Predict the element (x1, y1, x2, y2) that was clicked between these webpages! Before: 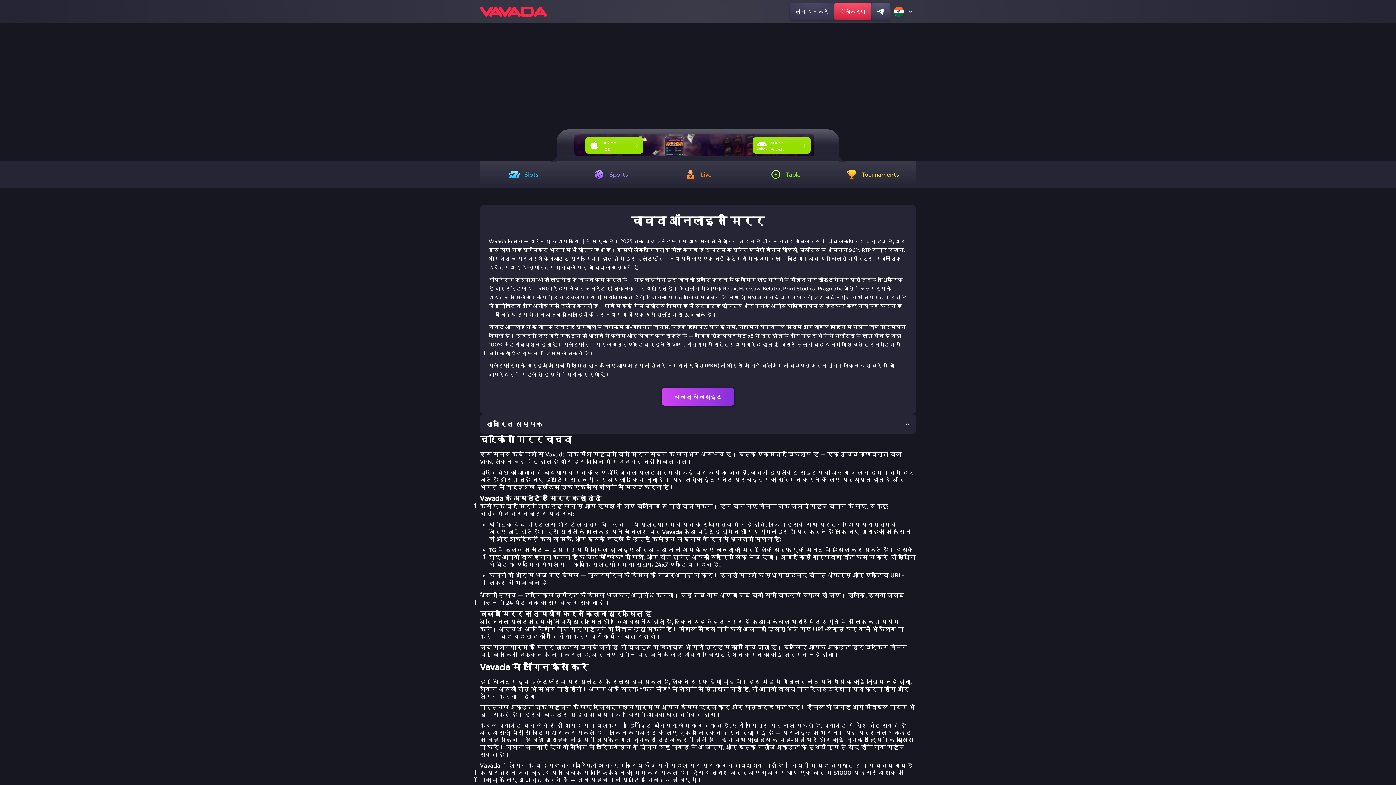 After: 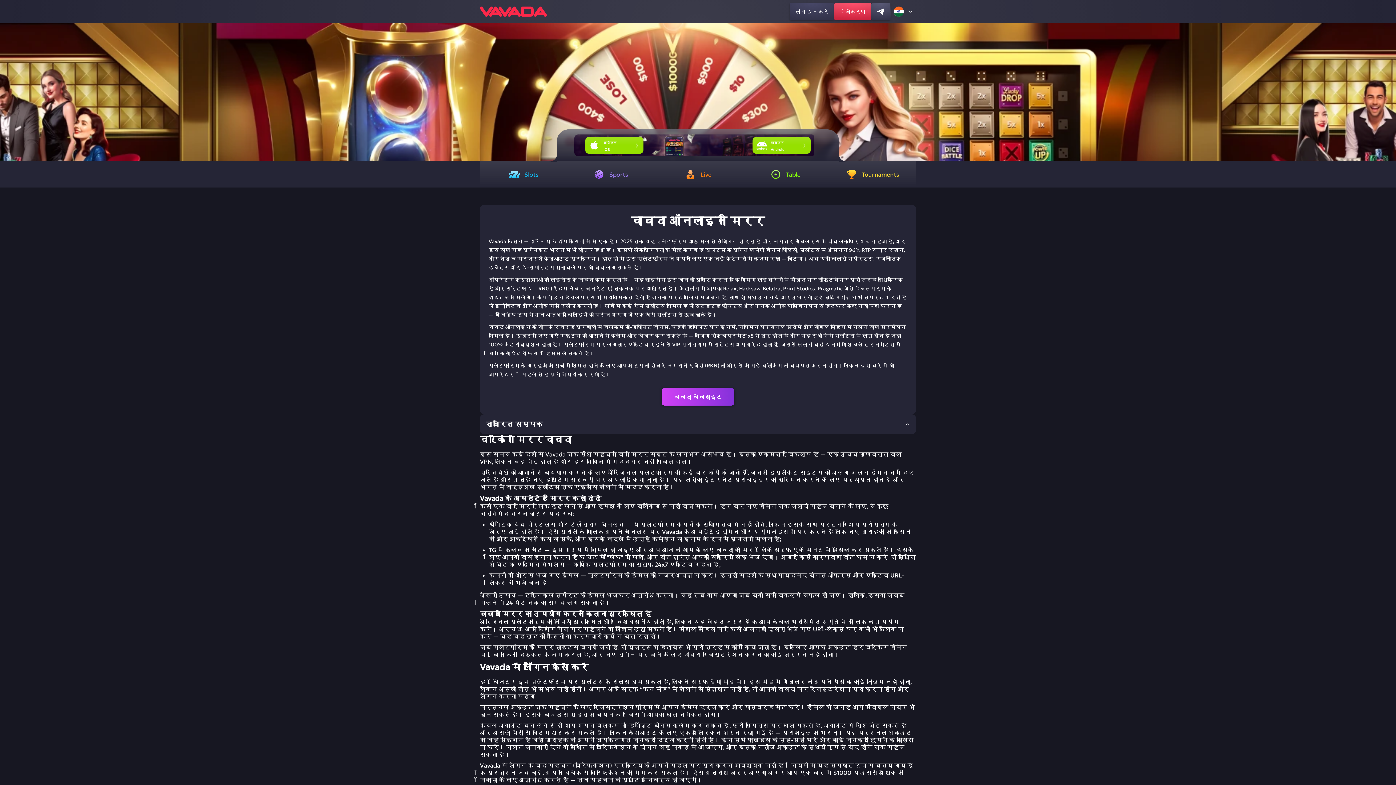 Action: label: Next slide bbox: (1382, 84, 1392, 100)